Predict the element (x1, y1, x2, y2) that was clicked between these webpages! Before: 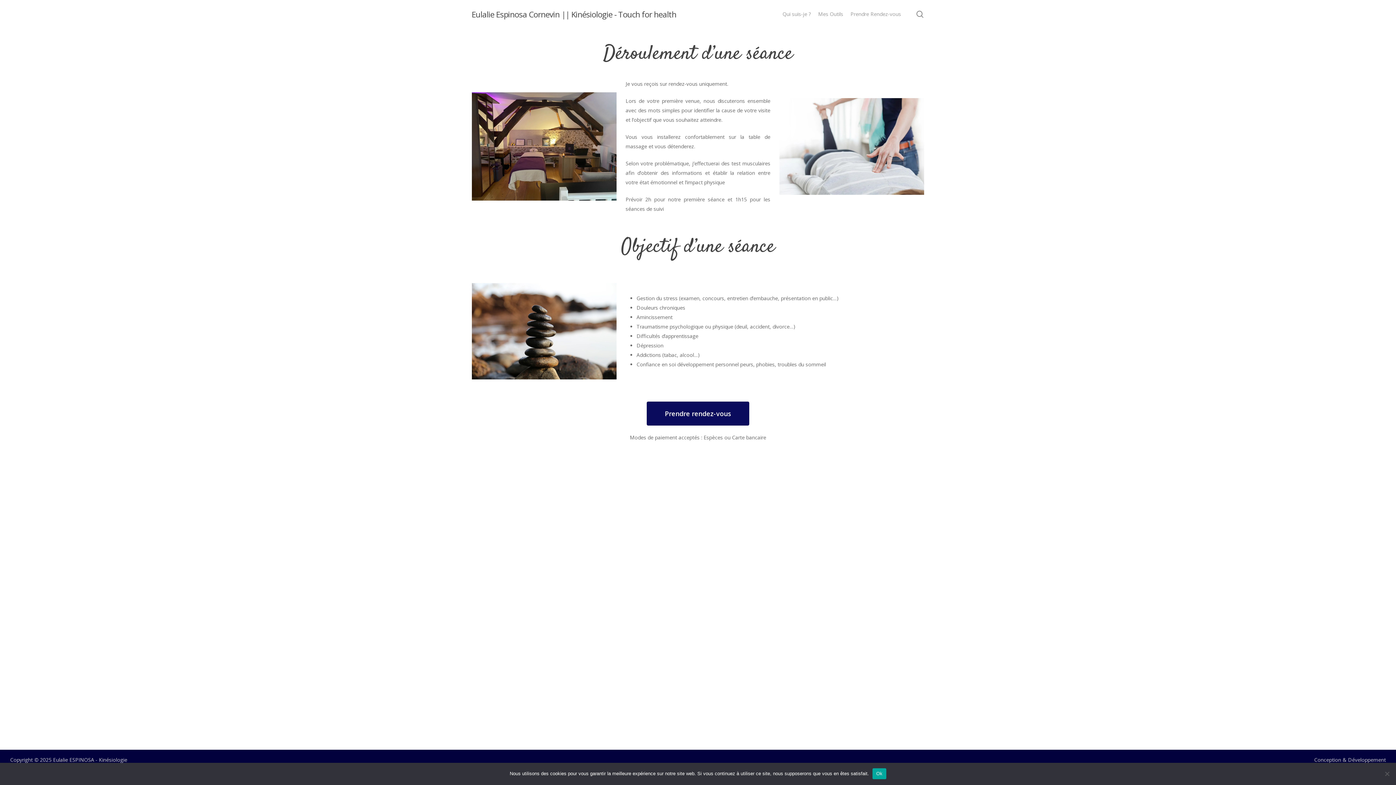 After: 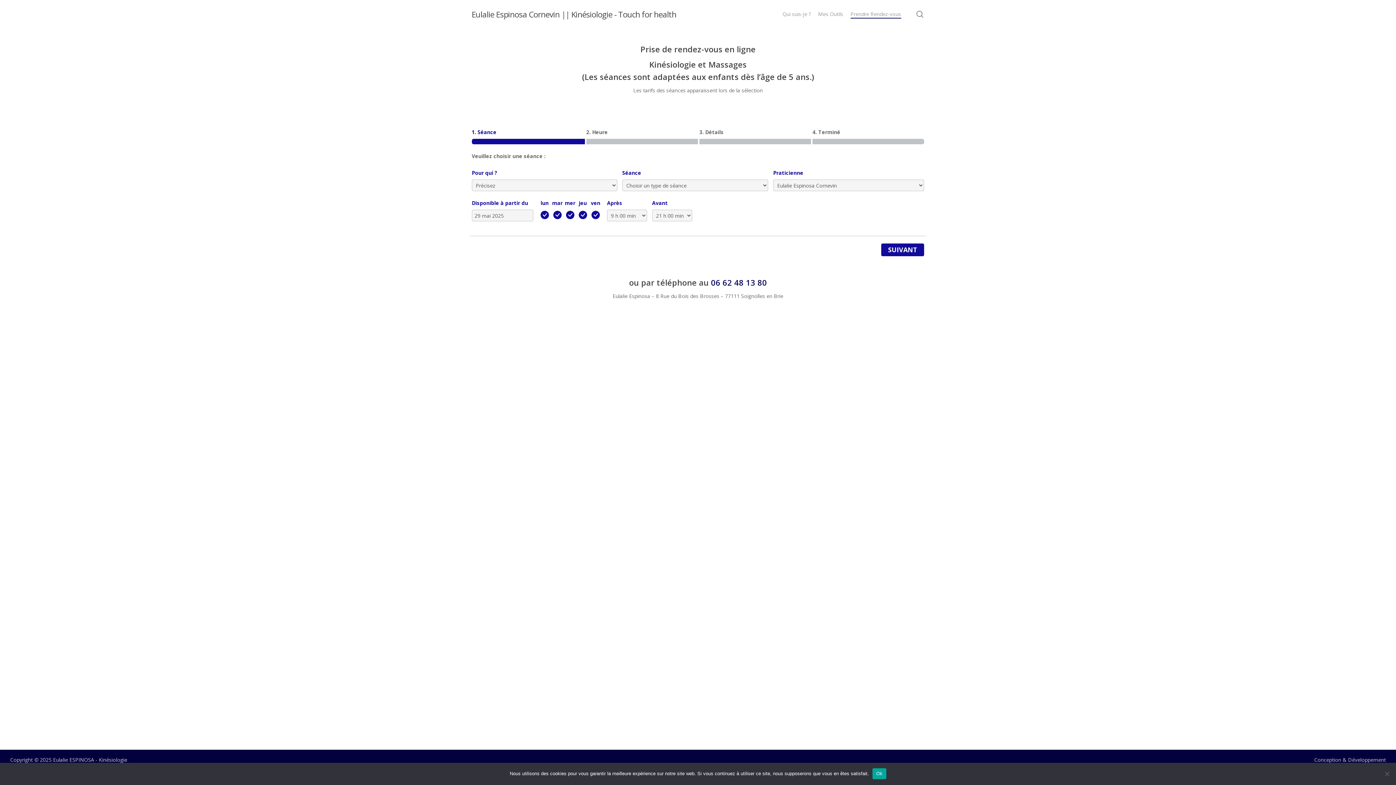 Action: label: Prendre rendez-vous bbox: (646, 401, 749, 425)